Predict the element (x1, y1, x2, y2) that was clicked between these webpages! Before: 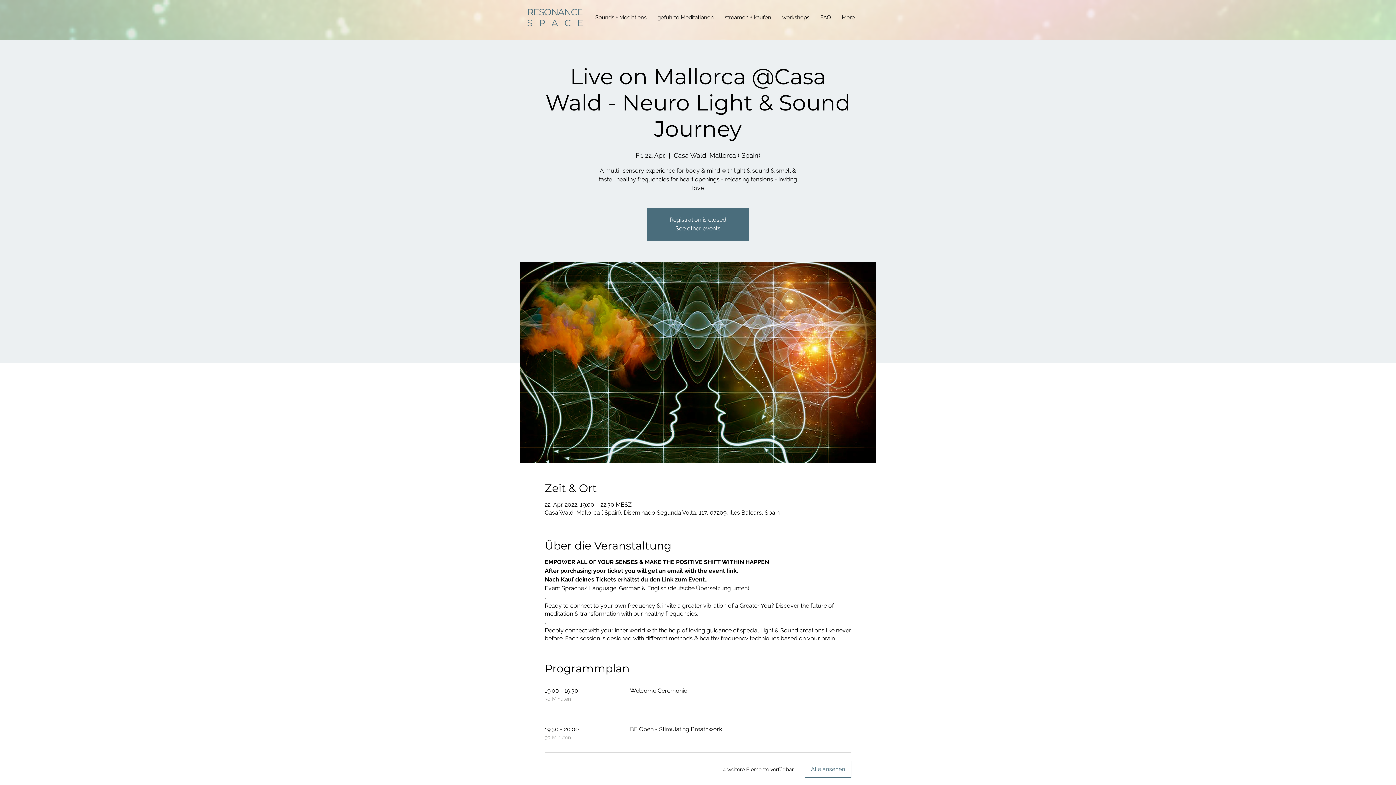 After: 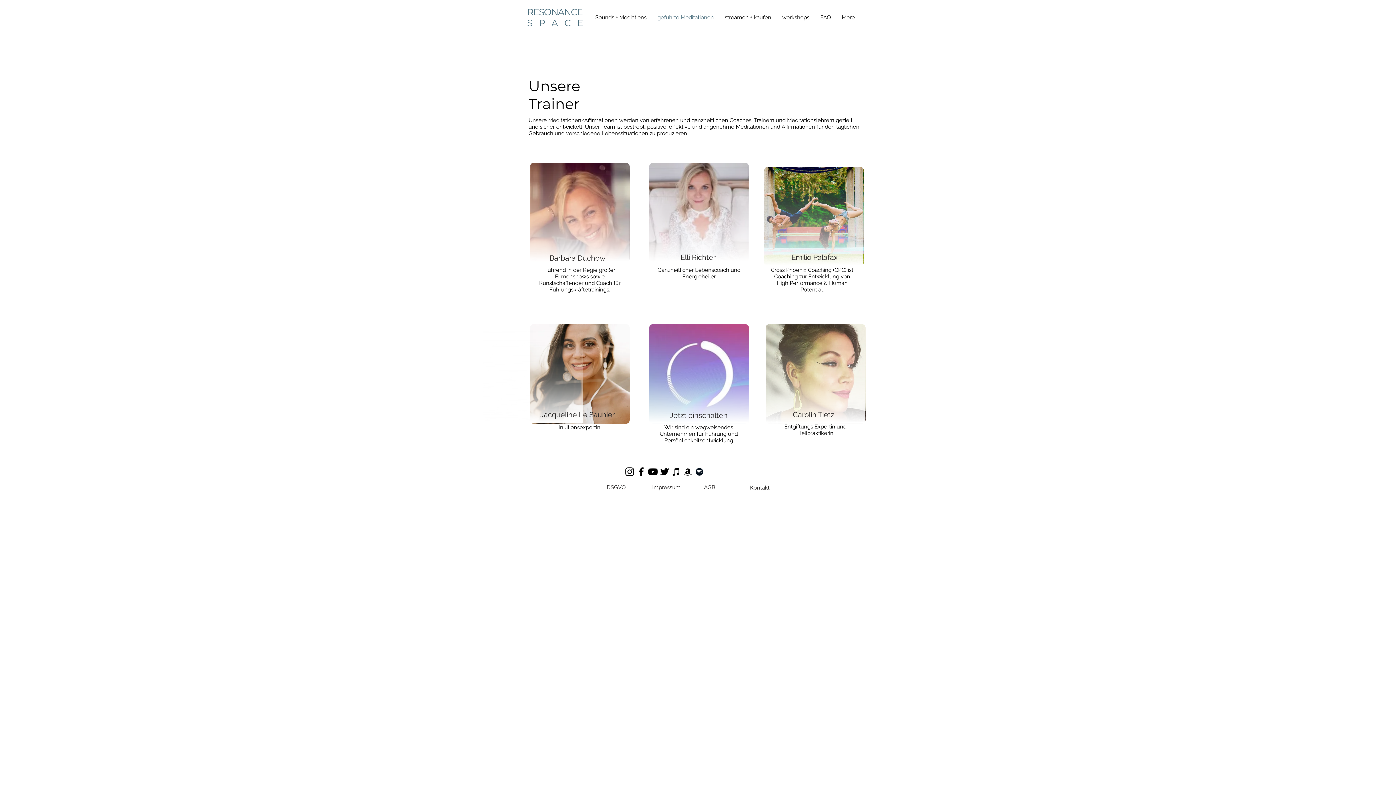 Action: bbox: (652, 8, 719, 26) label: geführte Meditationen